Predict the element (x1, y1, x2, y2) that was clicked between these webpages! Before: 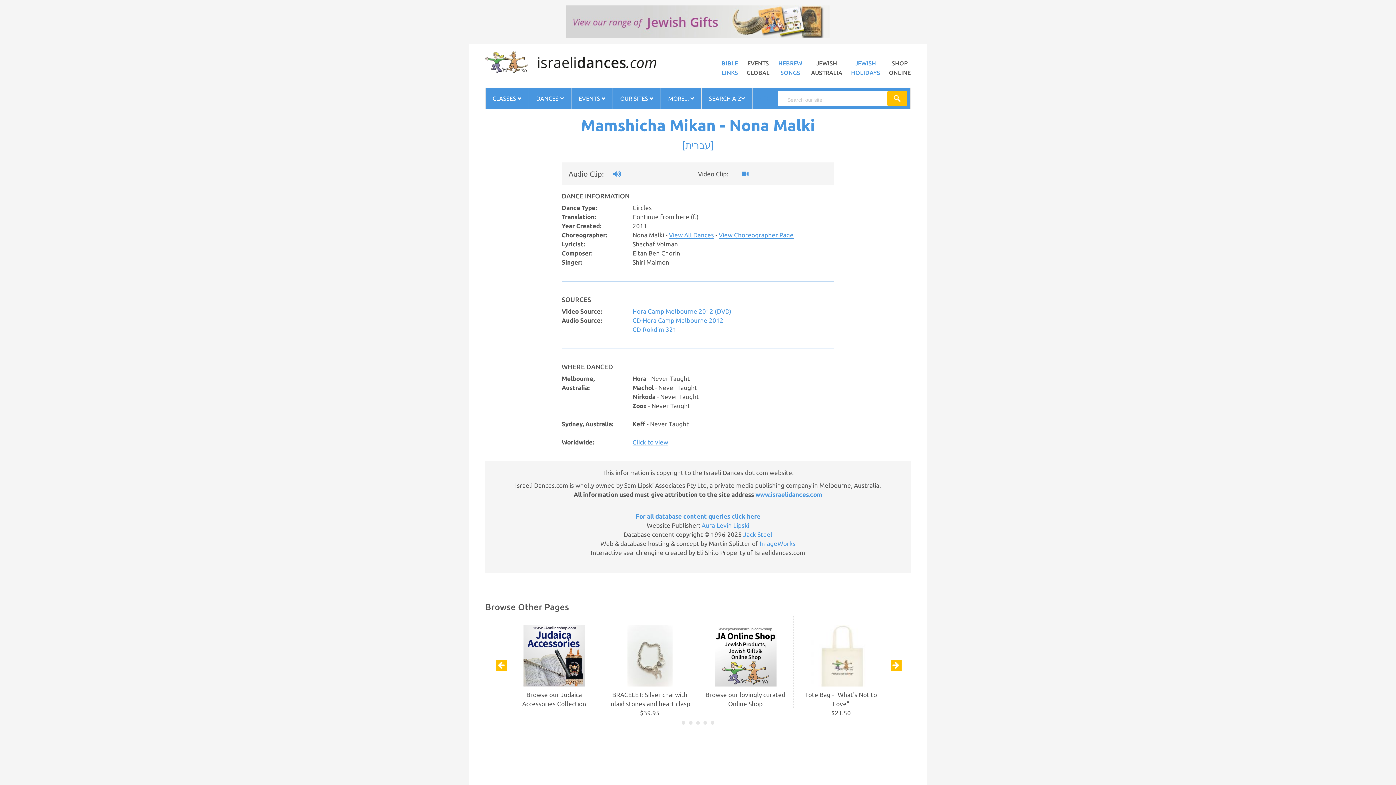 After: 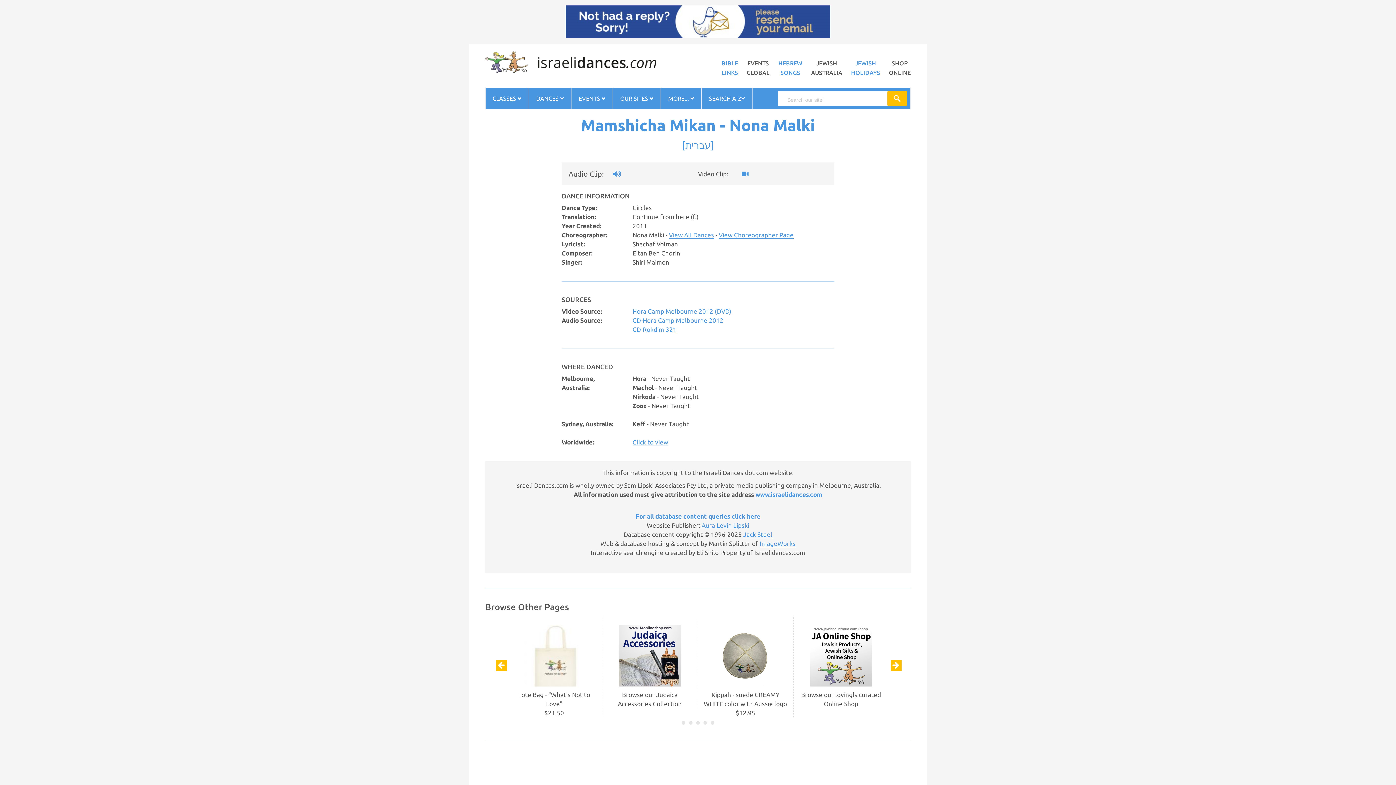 Action: label: ImageWorks bbox: (759, 540, 795, 547)